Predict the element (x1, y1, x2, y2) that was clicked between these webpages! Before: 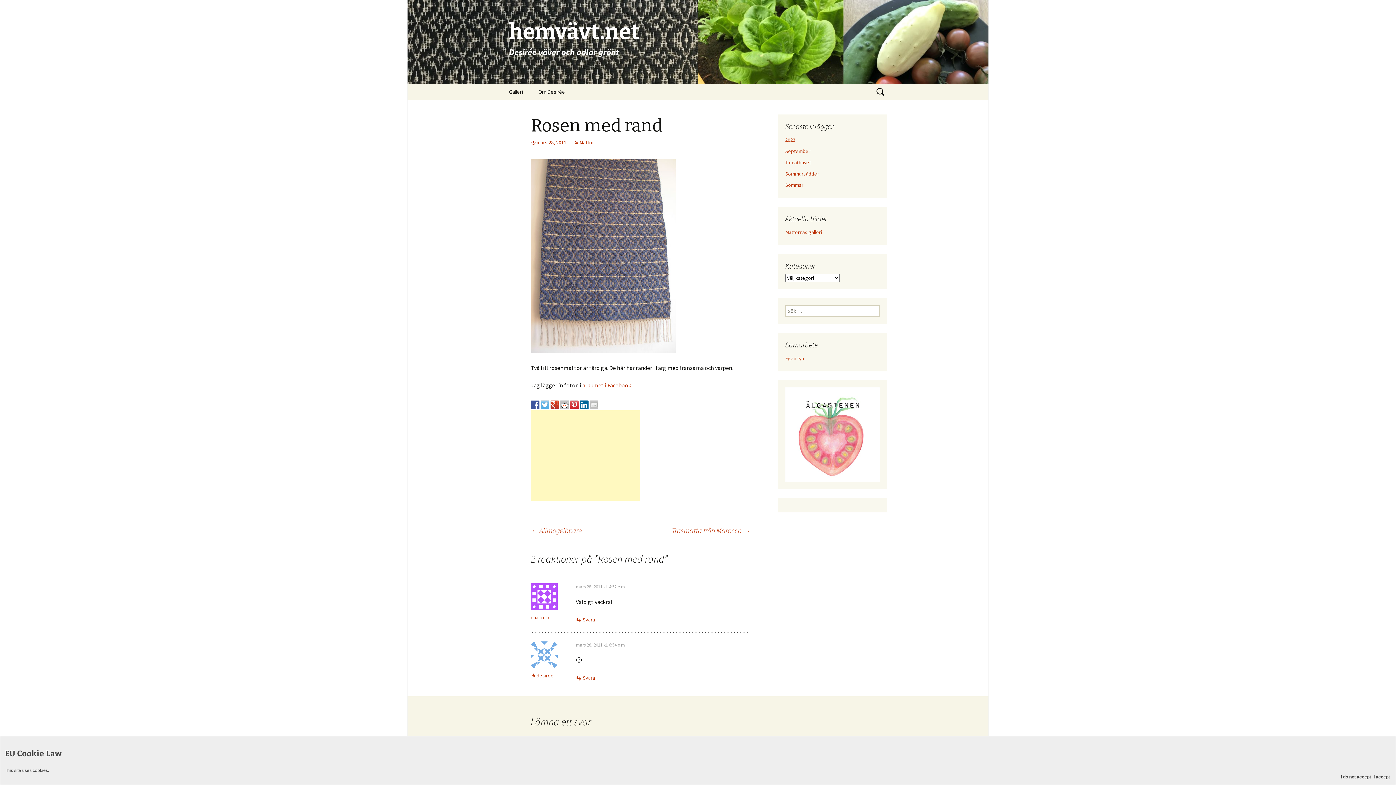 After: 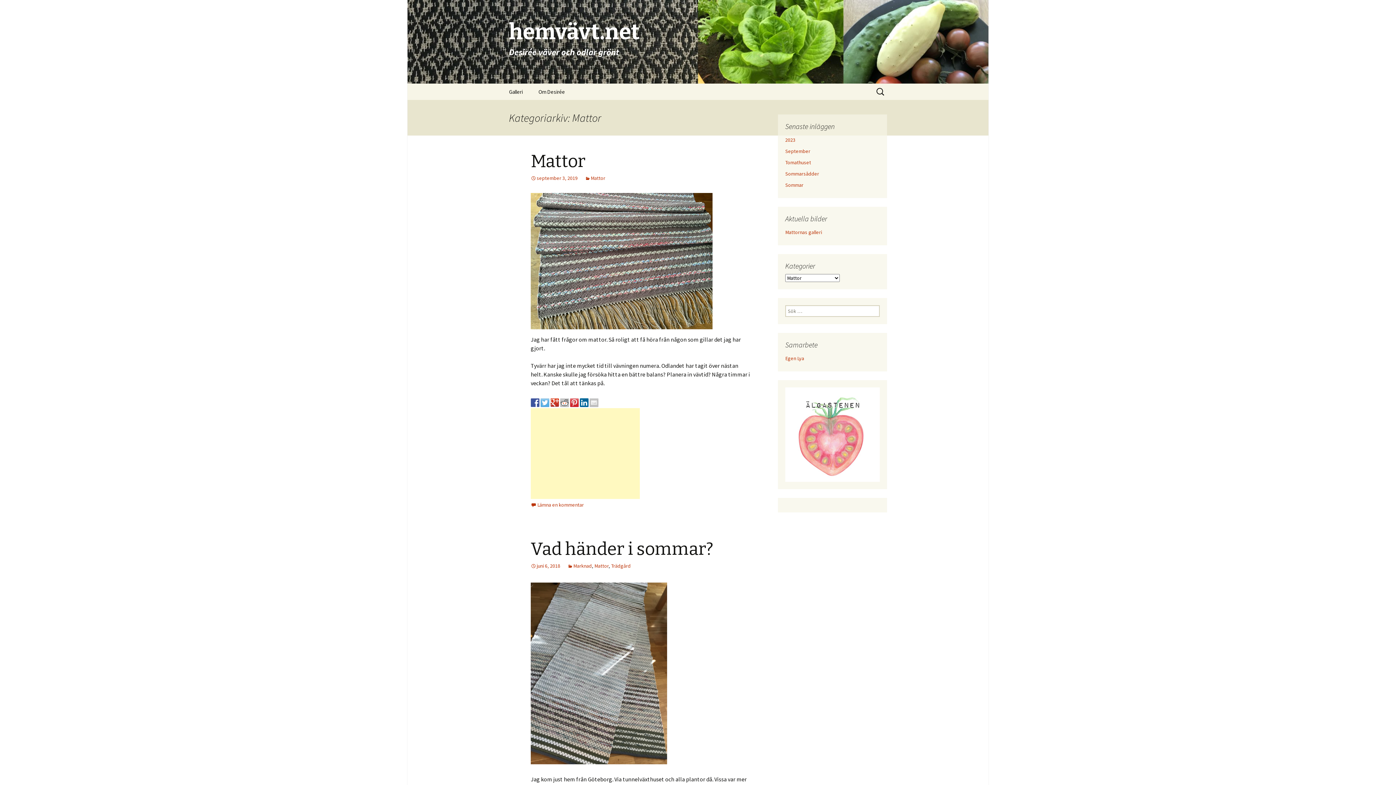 Action: bbox: (573, 139, 594, 145) label: Mattor